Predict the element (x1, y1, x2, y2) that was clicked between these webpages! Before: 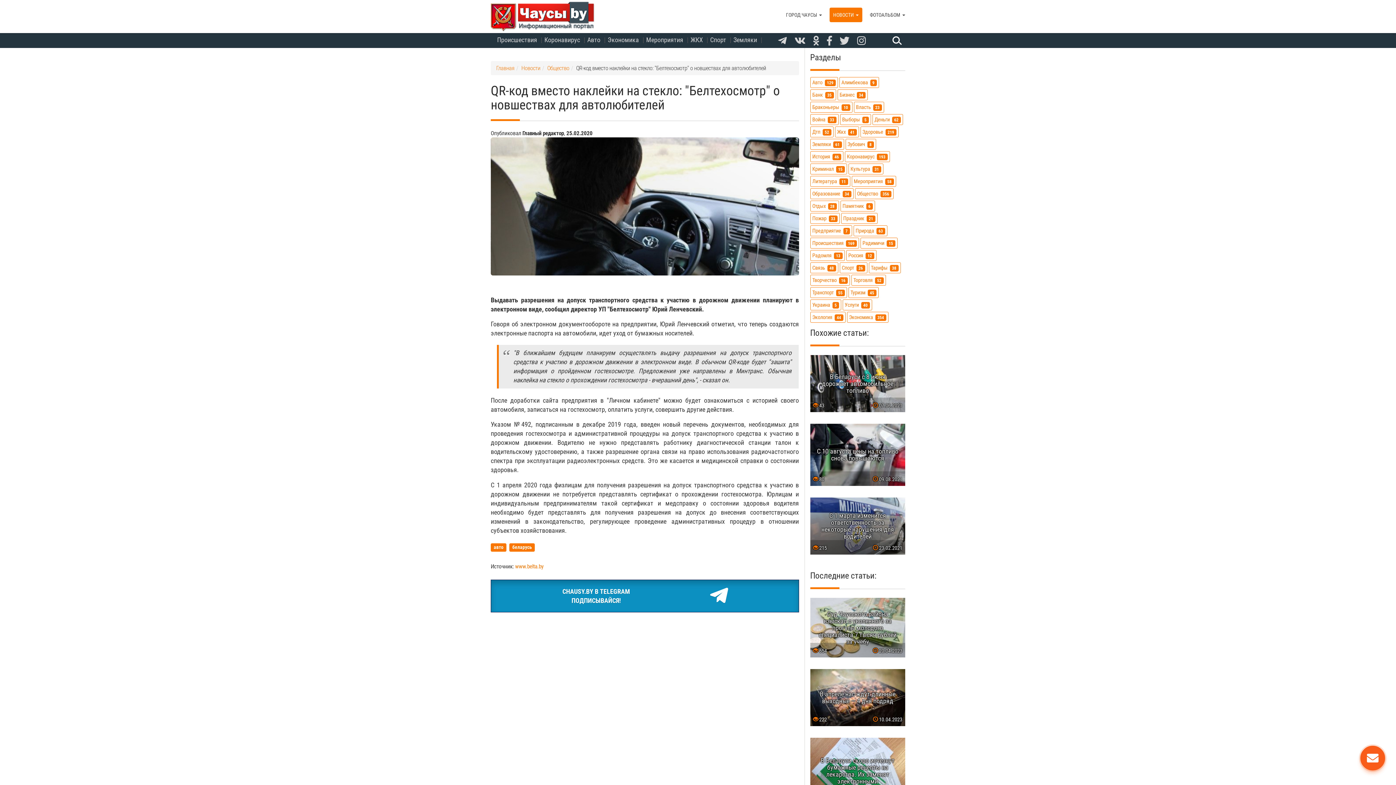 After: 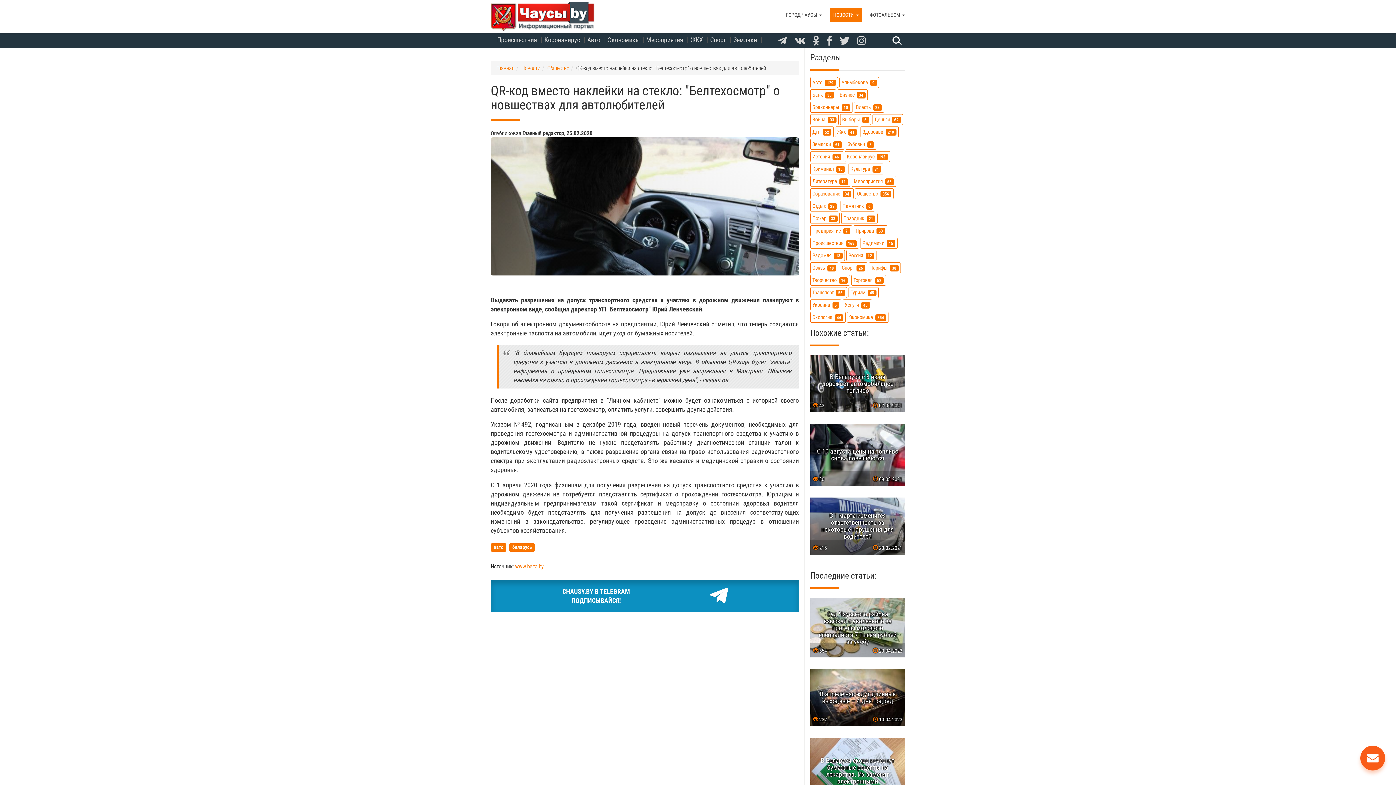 Action: bbox: (491, 580, 798, 612) label: CHAUSY.BY В TELEGRAM
ПОДПИСЫВАЙСЯ!